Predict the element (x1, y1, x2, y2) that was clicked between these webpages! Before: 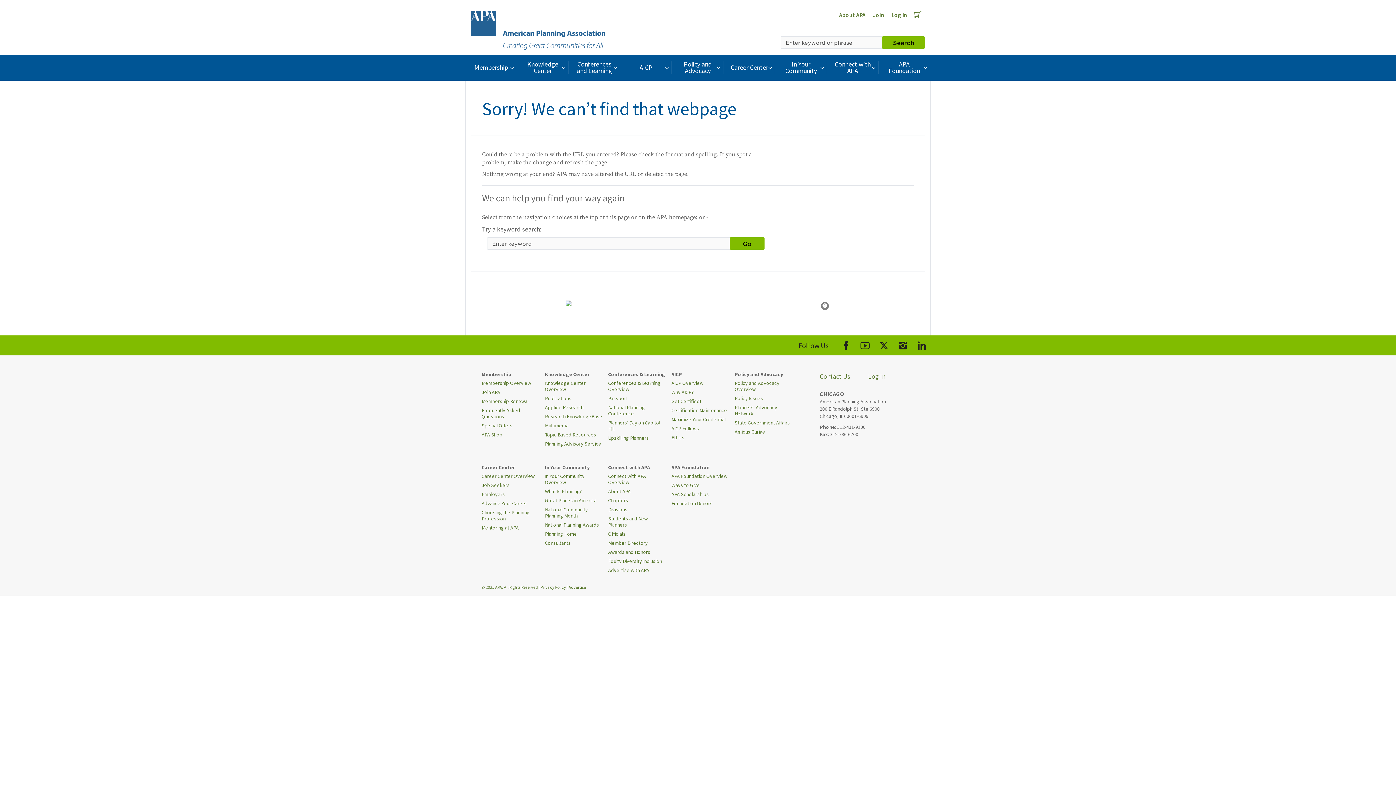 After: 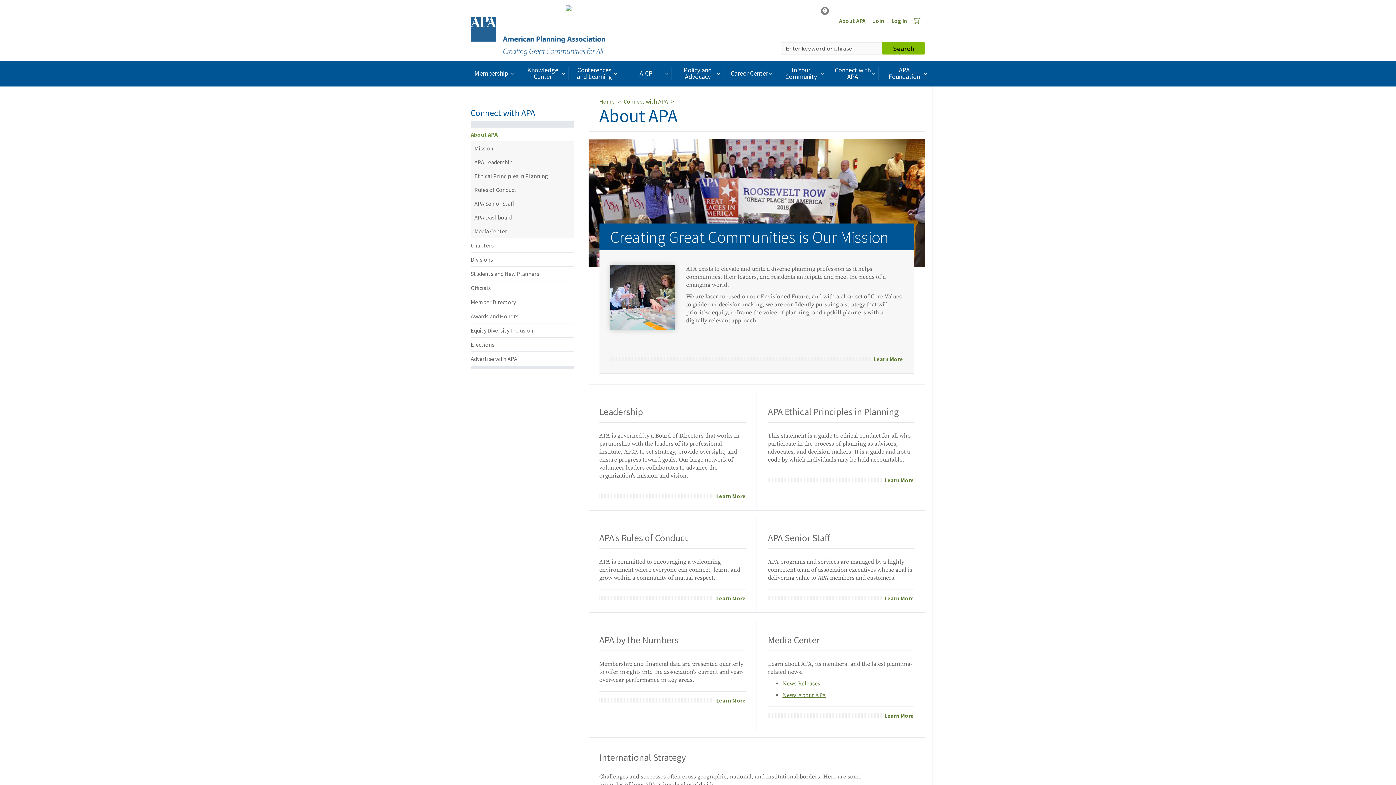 Action: label: About APA bbox: (835, 6, 869, 22)